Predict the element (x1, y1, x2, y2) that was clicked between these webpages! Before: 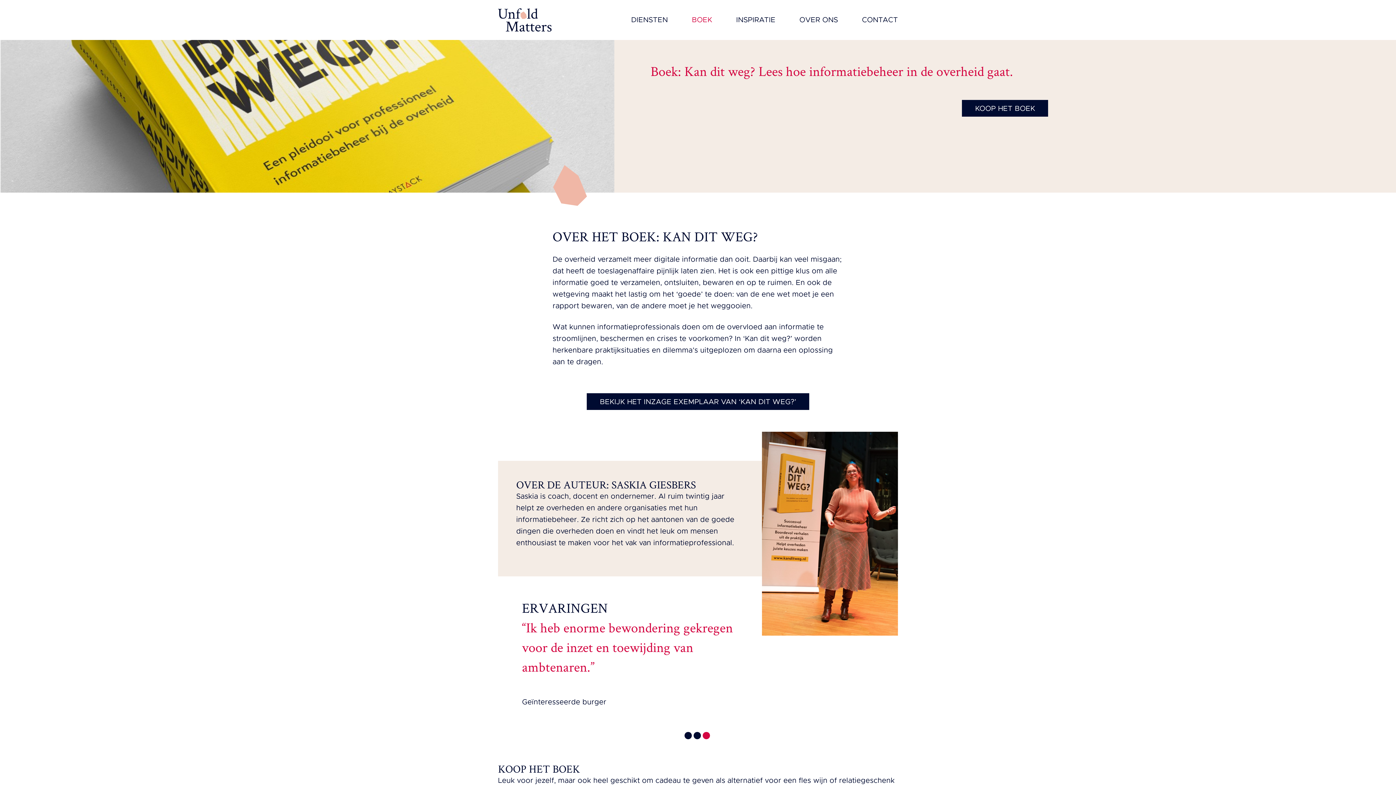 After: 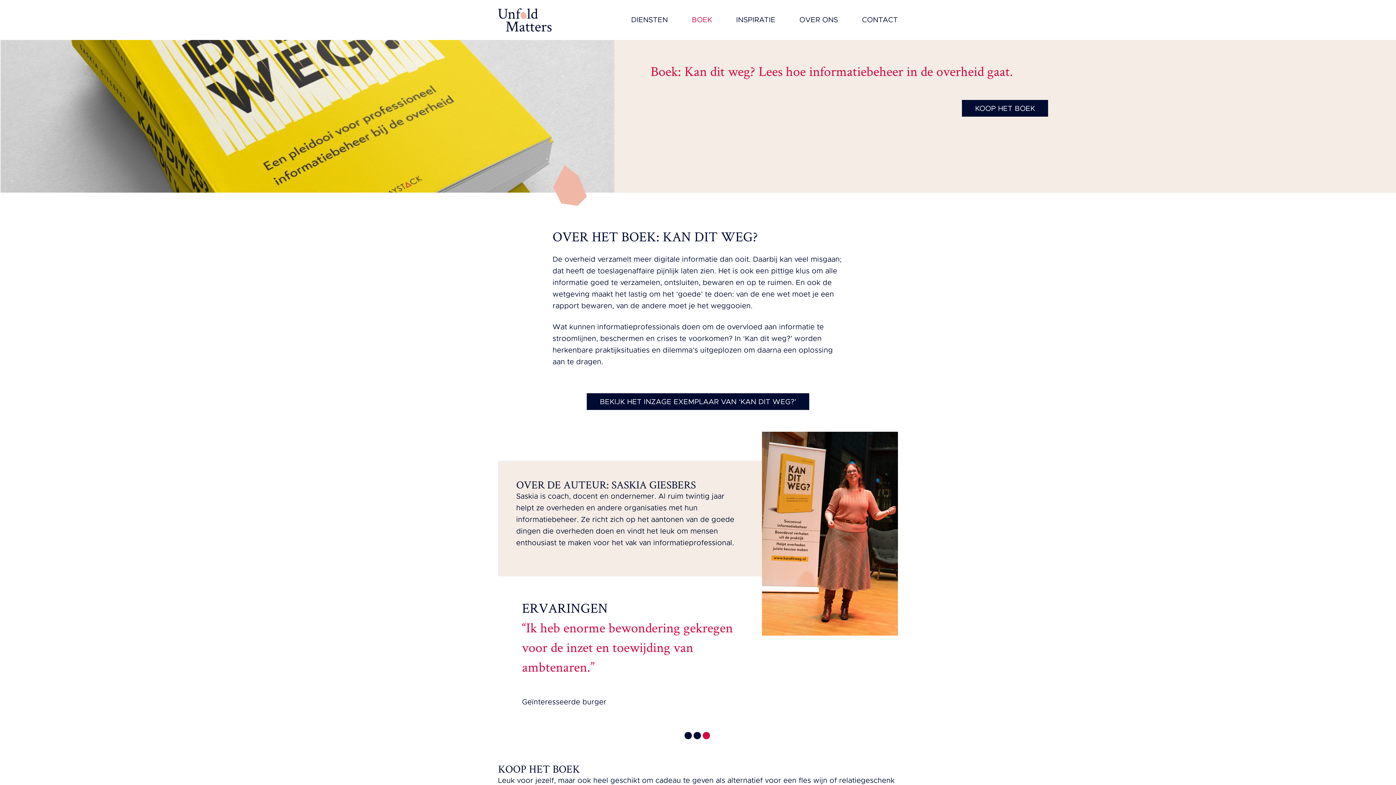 Action: bbox: (684, 693, 691, 700) label: 1 of 3